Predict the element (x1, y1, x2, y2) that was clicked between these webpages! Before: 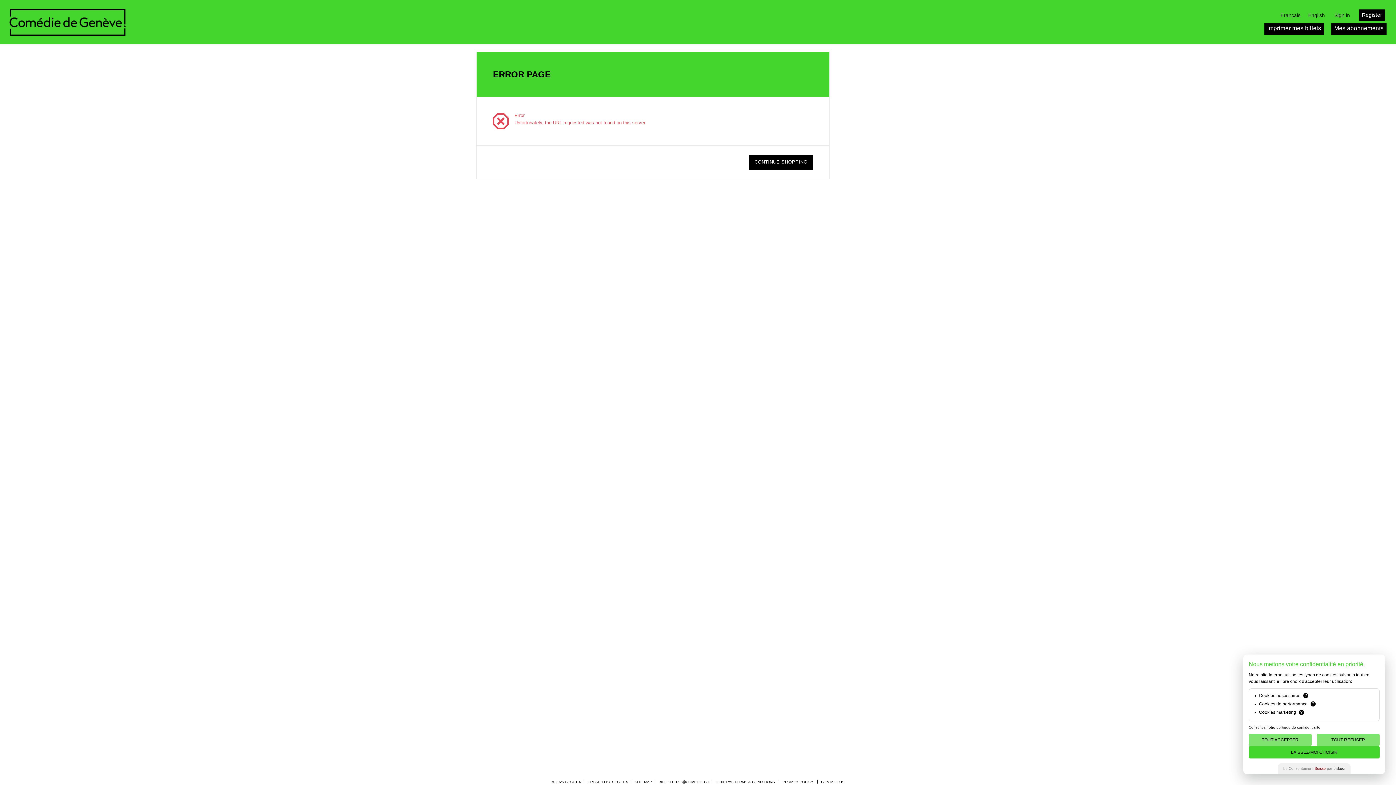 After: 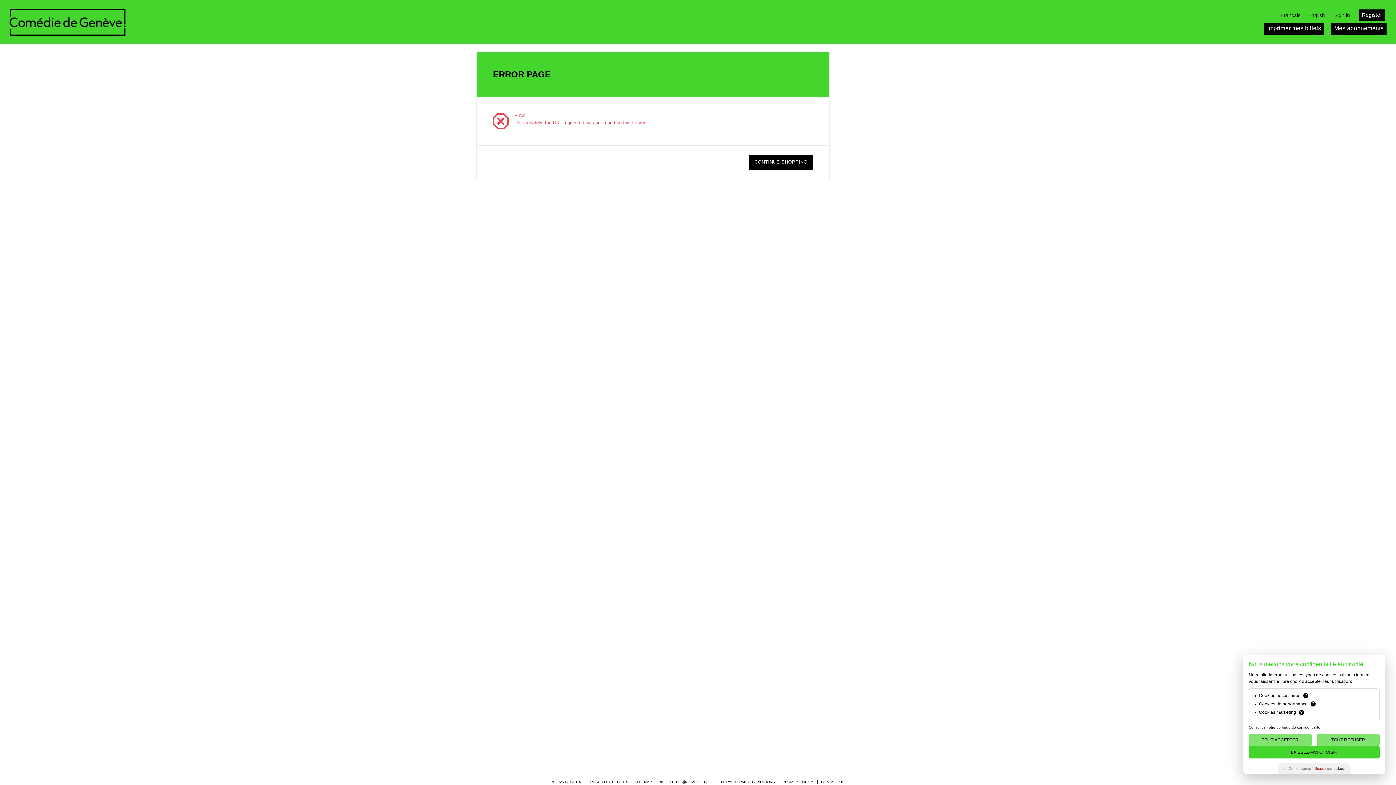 Action: label: politique de confidentialité bbox: (1276, 725, 1320, 729)